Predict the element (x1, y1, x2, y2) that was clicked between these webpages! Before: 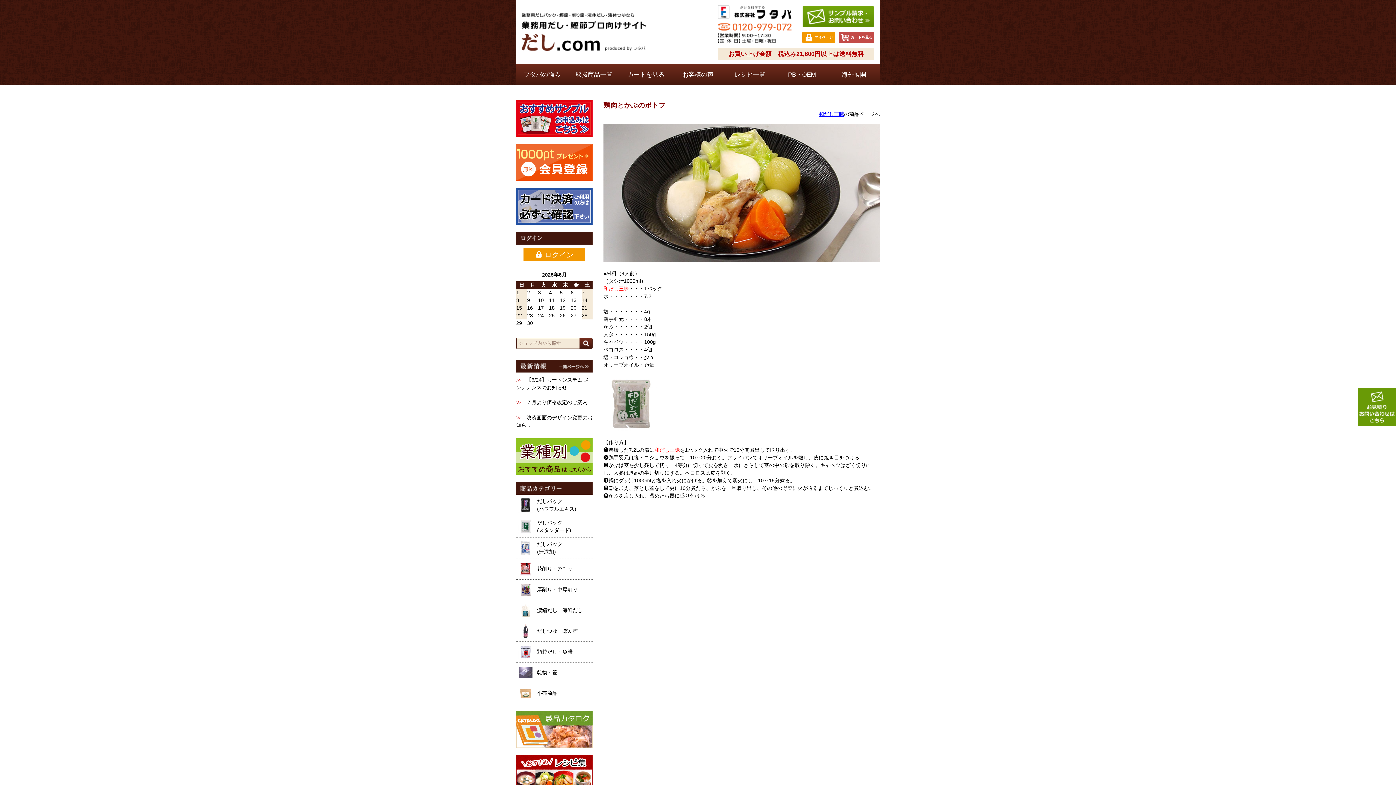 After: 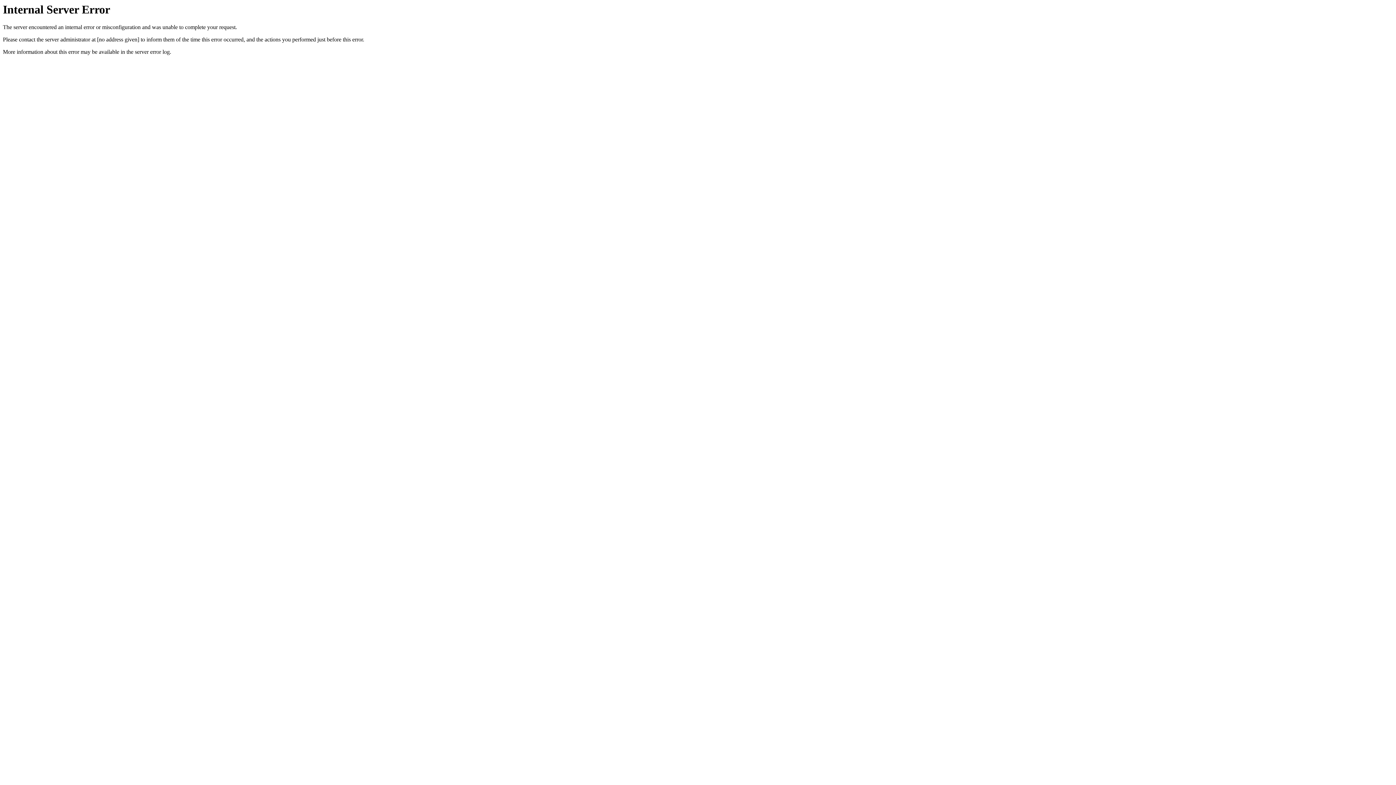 Action: bbox: (516, 537, 592, 559) label: 	だしパック
(無添加)